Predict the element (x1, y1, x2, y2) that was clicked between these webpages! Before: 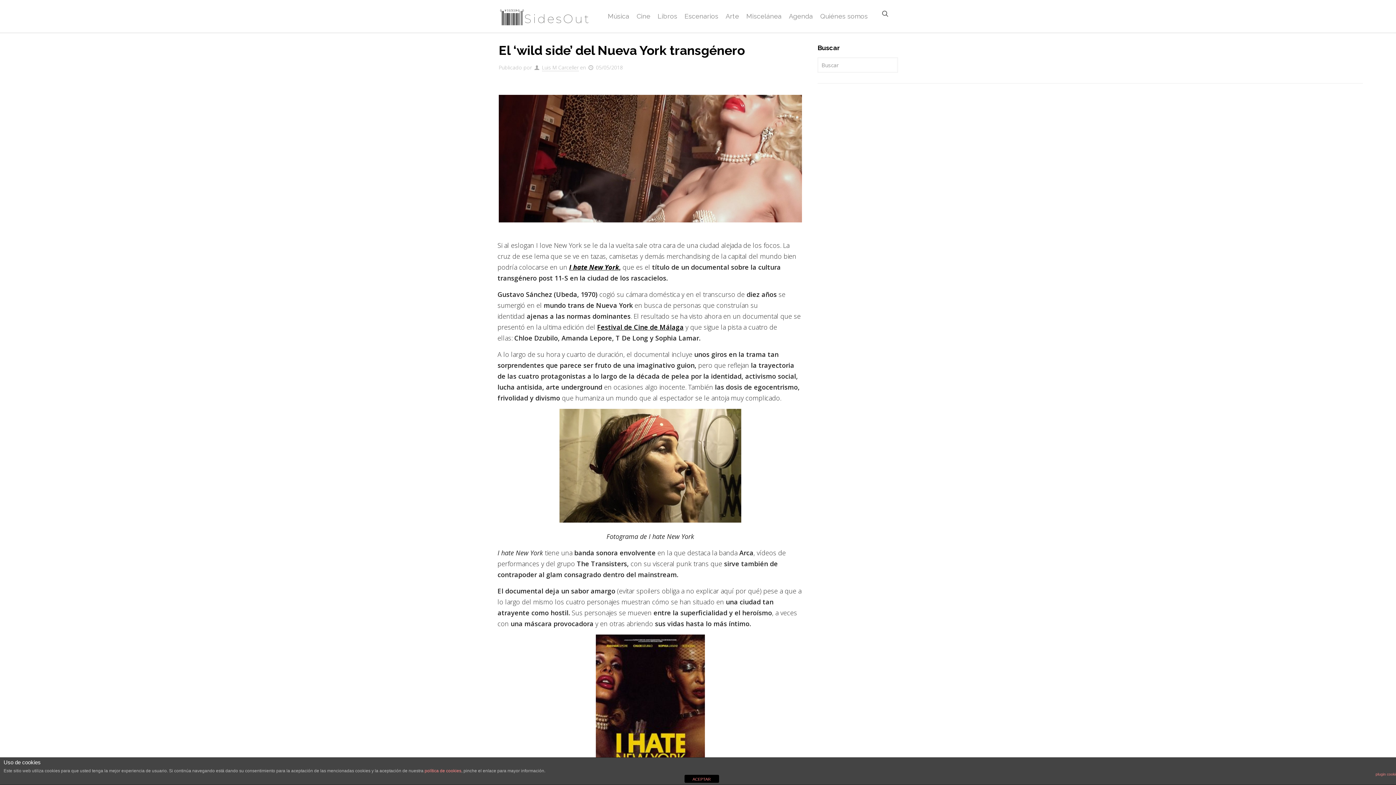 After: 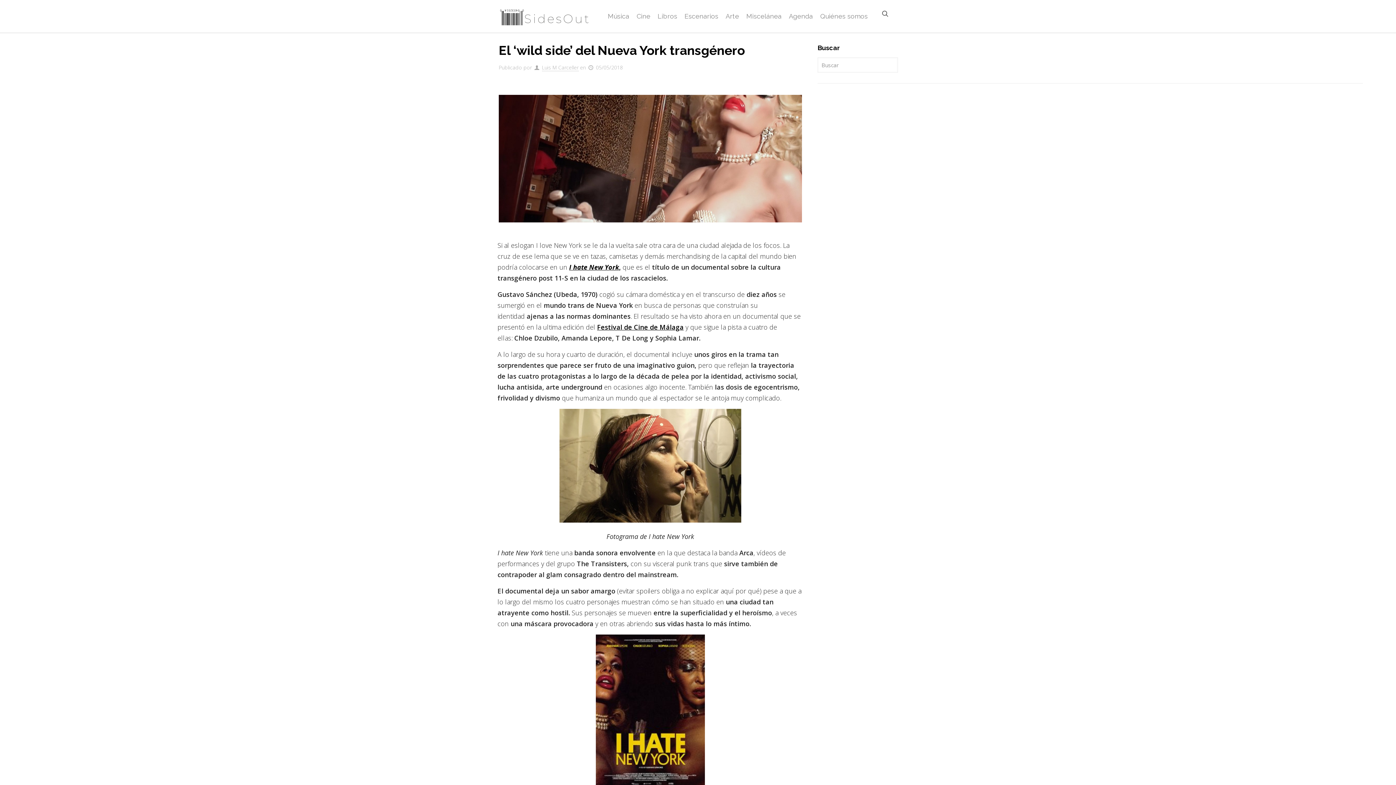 Action: bbox: (684, 775, 719, 783) label: ACEPTAR